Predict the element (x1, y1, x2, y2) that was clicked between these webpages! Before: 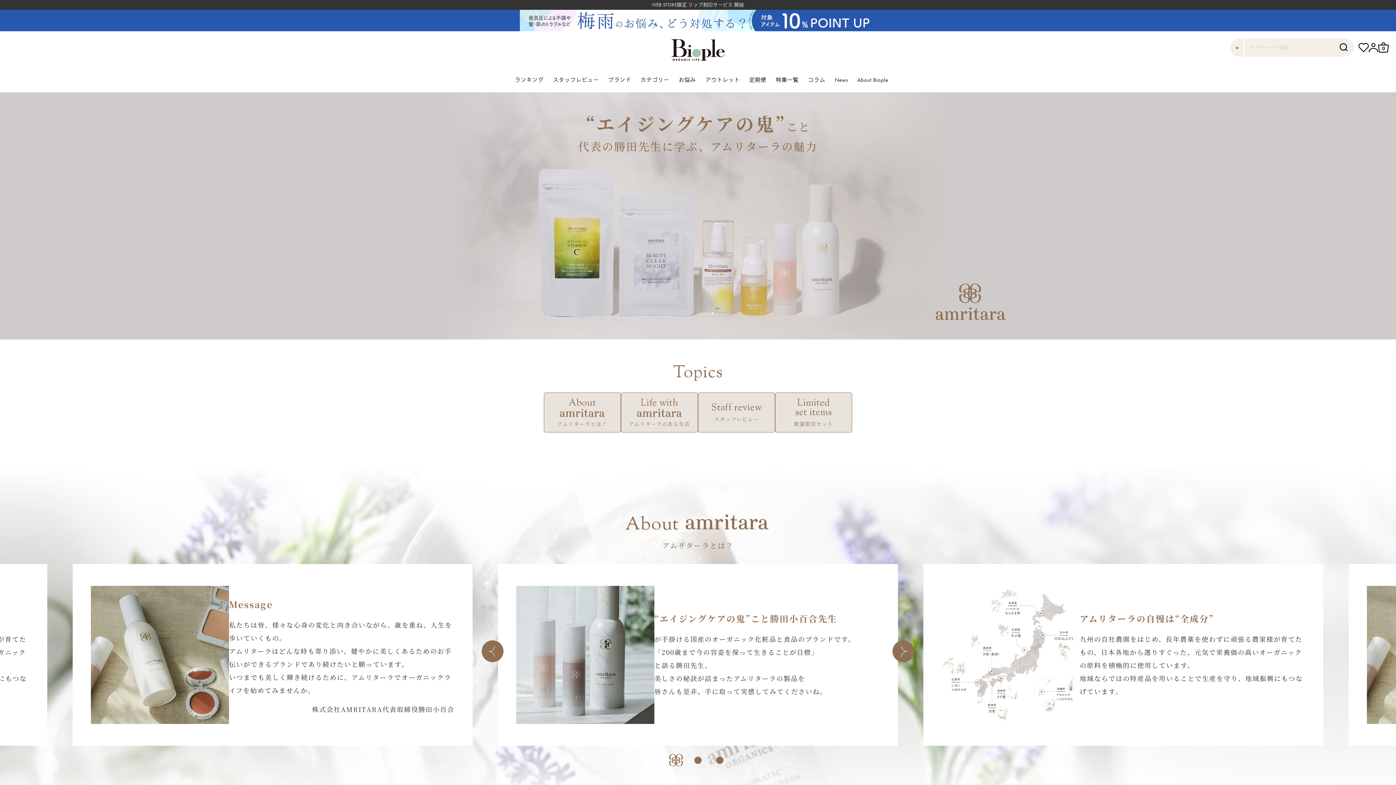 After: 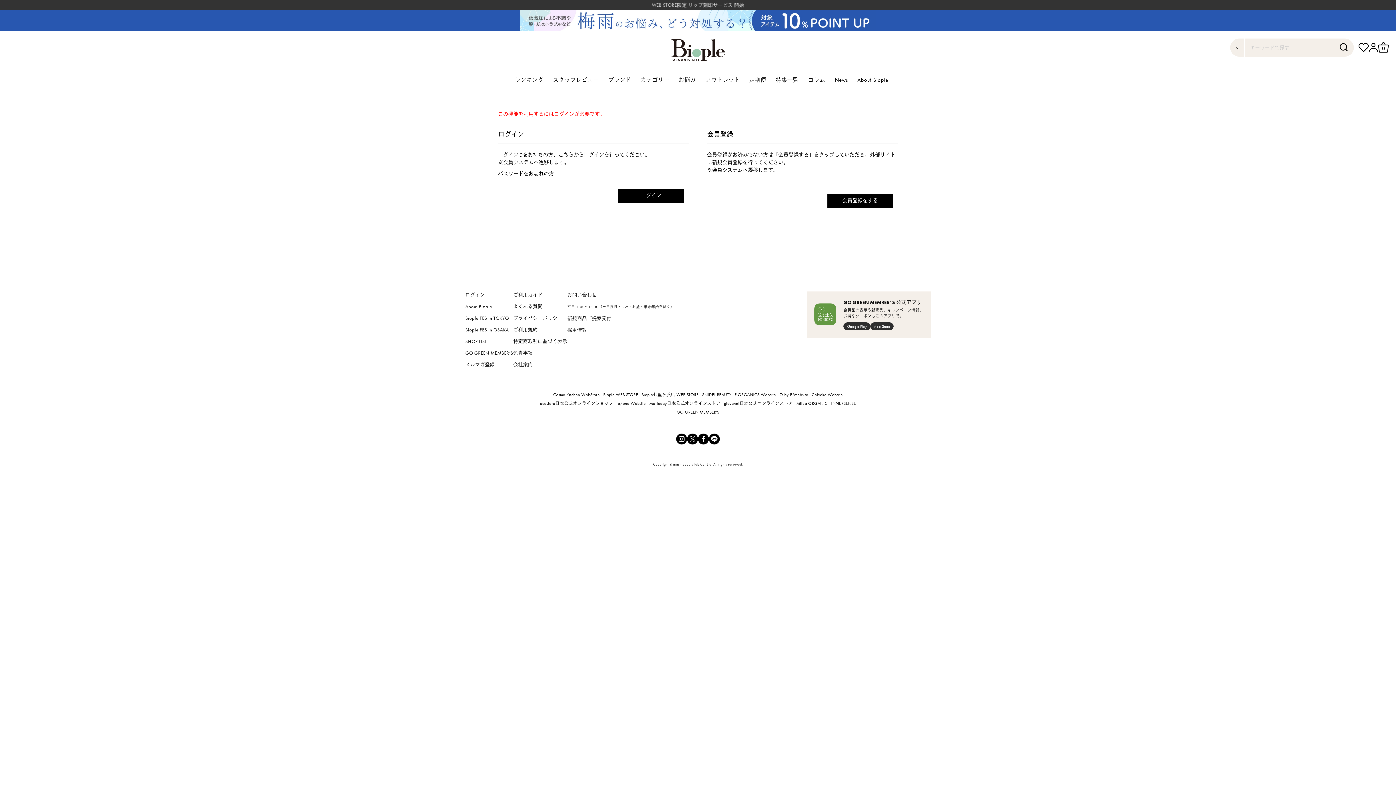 Action: bbox: (1358, 43, 1369, 50)